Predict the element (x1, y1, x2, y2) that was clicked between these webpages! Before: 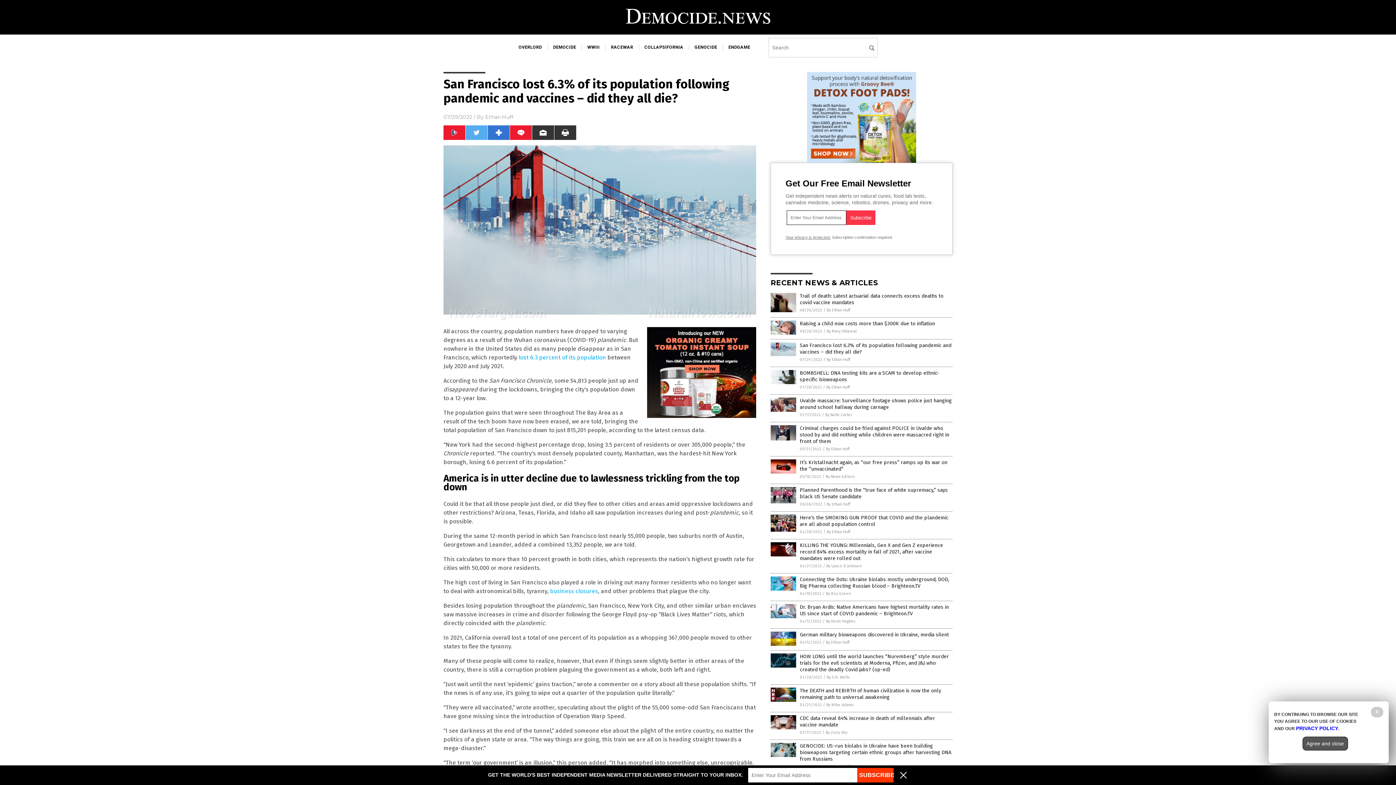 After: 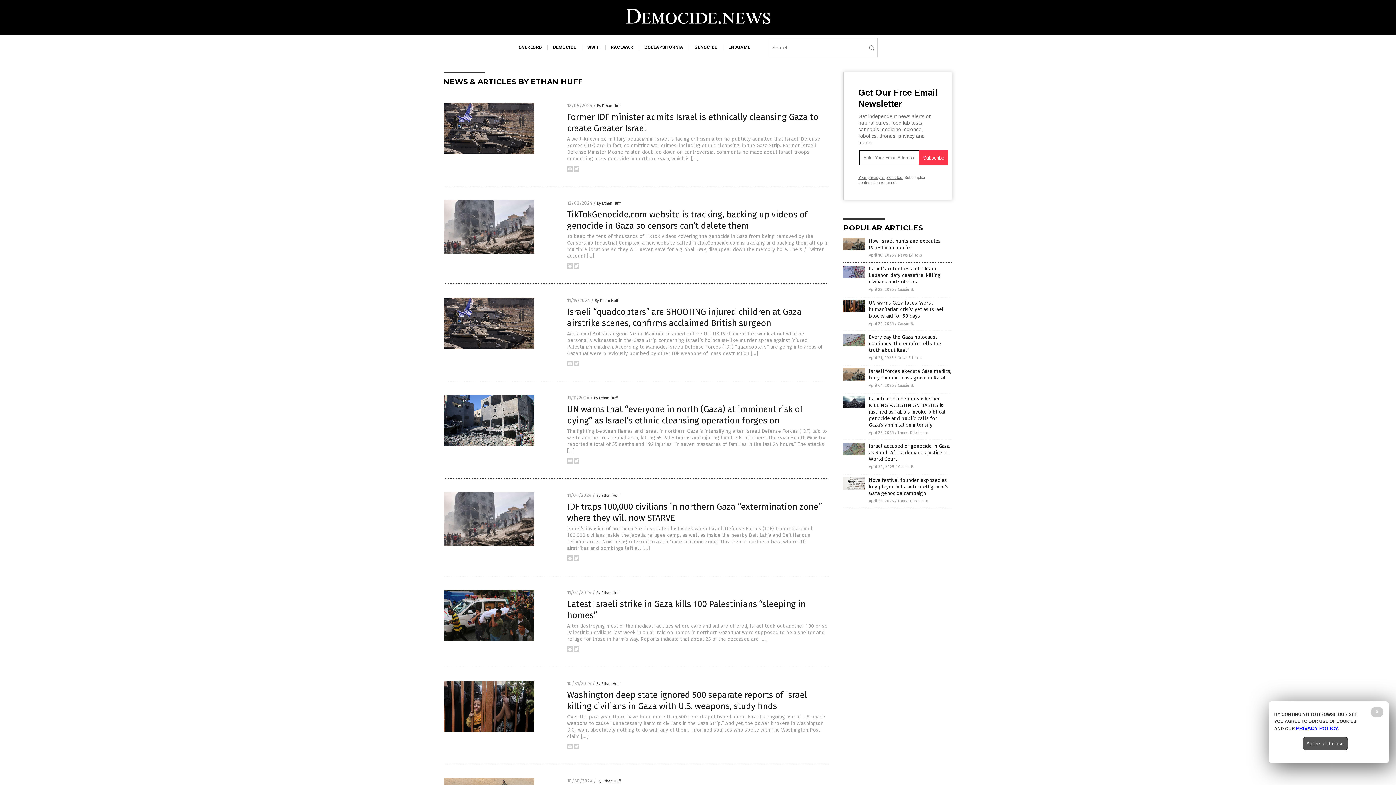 Action: label: By Ethan Huff bbox: (826, 385, 849, 389)